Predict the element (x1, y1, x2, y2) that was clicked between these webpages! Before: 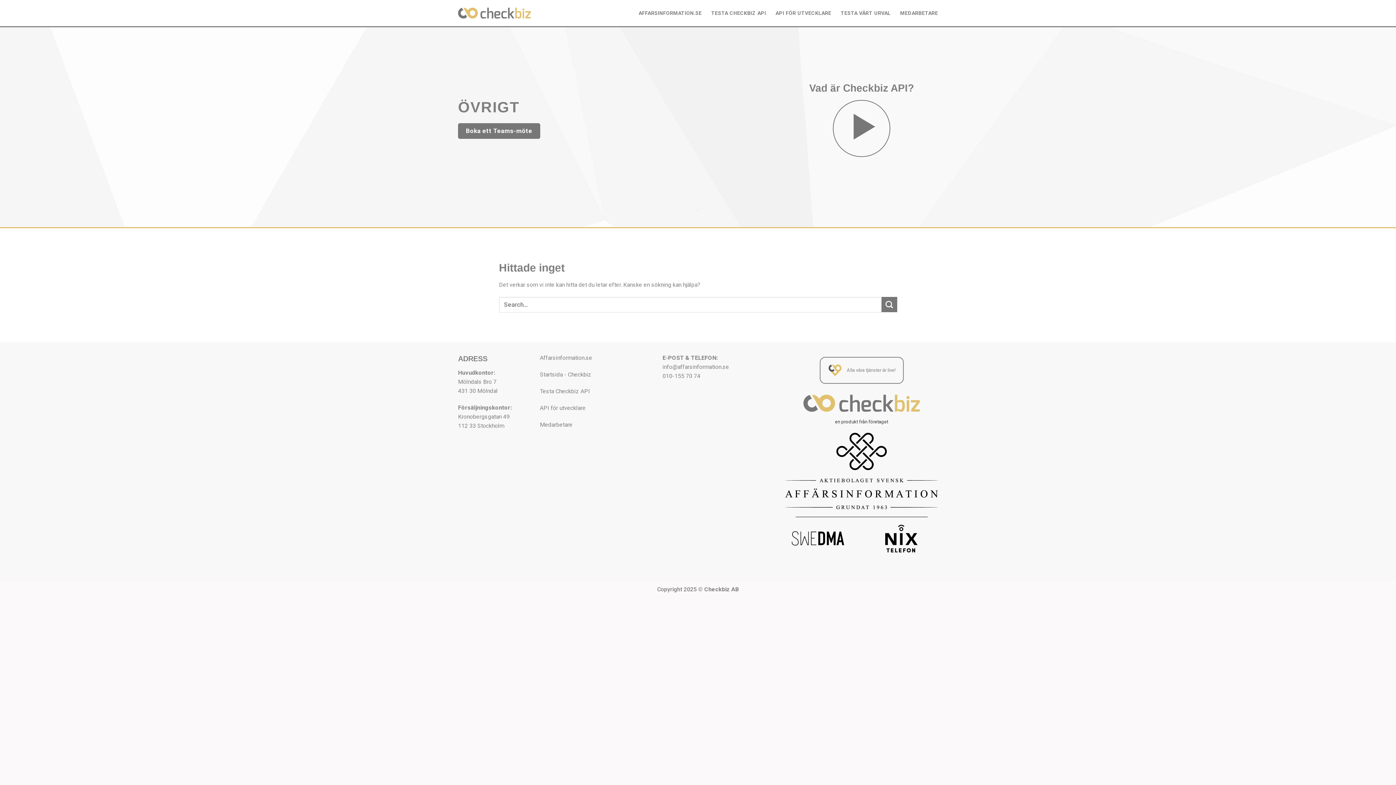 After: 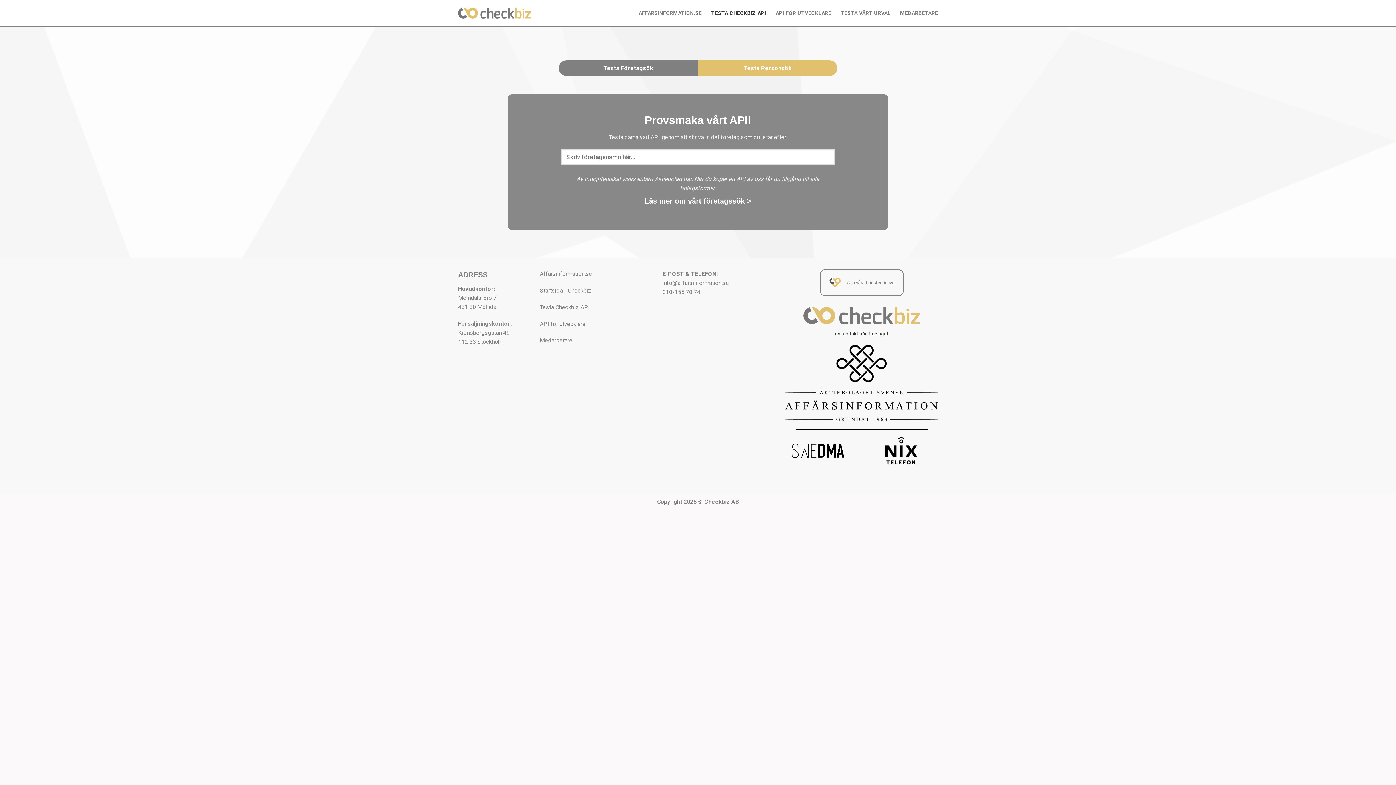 Action: bbox: (540, 388, 590, 394) label: Testa Checkbiz API